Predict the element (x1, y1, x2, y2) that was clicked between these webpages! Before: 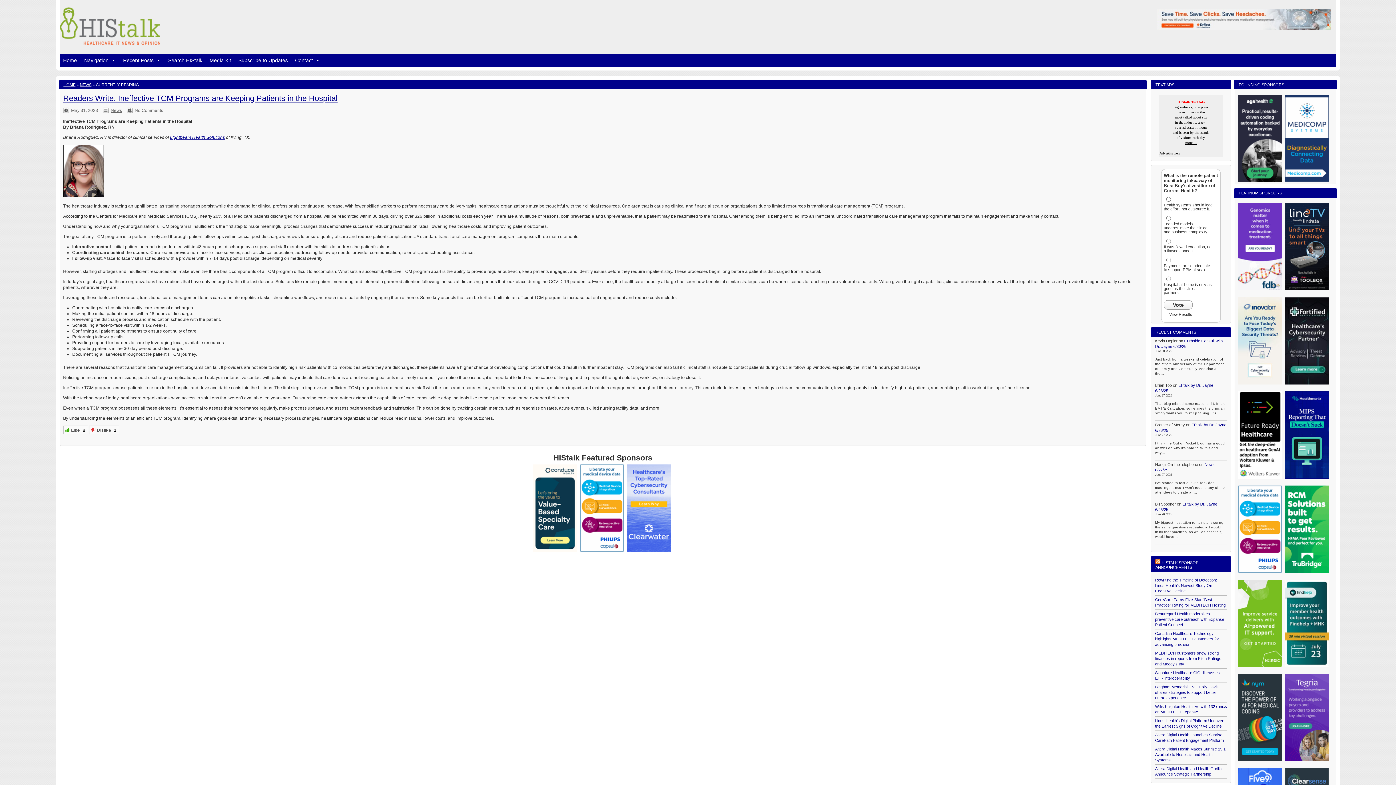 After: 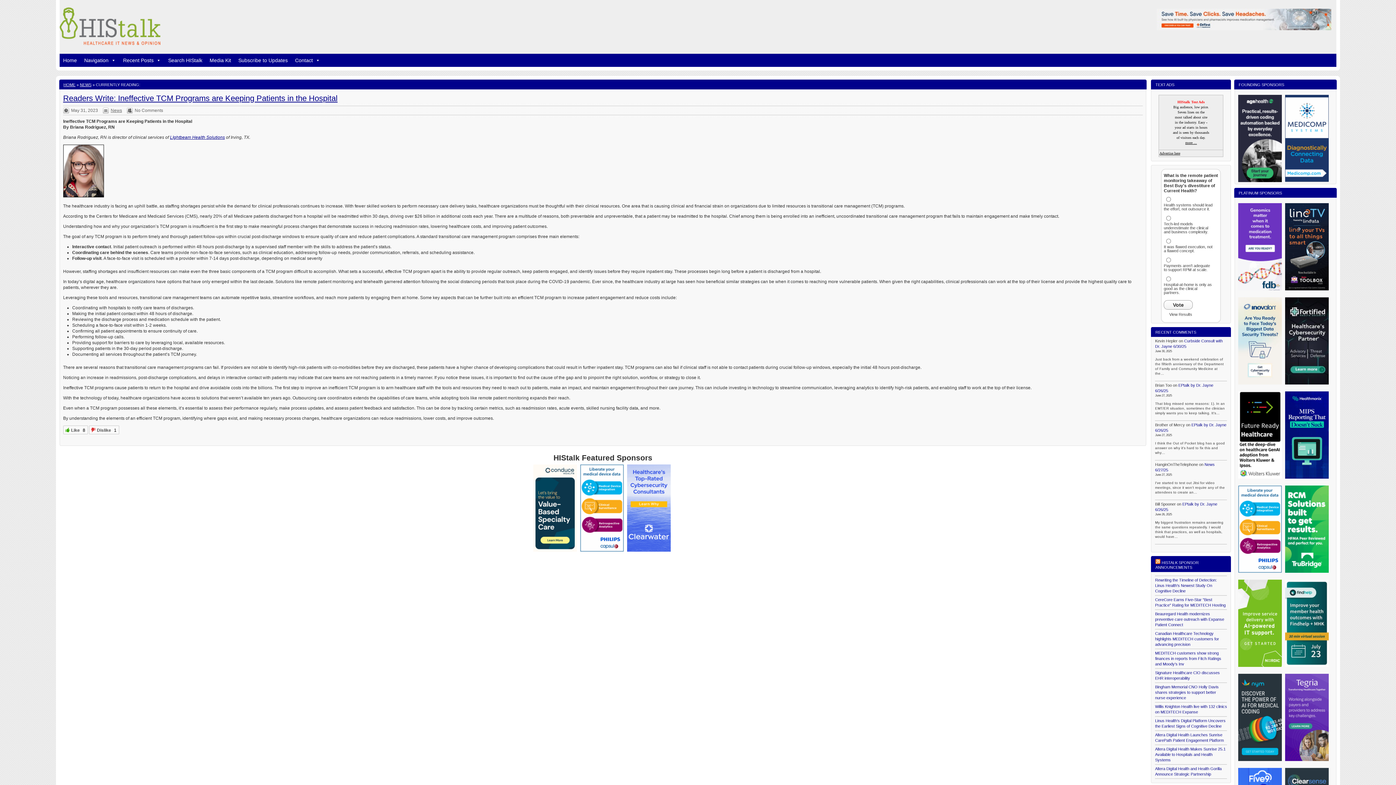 Action: bbox: (627, 548, 670, 552)